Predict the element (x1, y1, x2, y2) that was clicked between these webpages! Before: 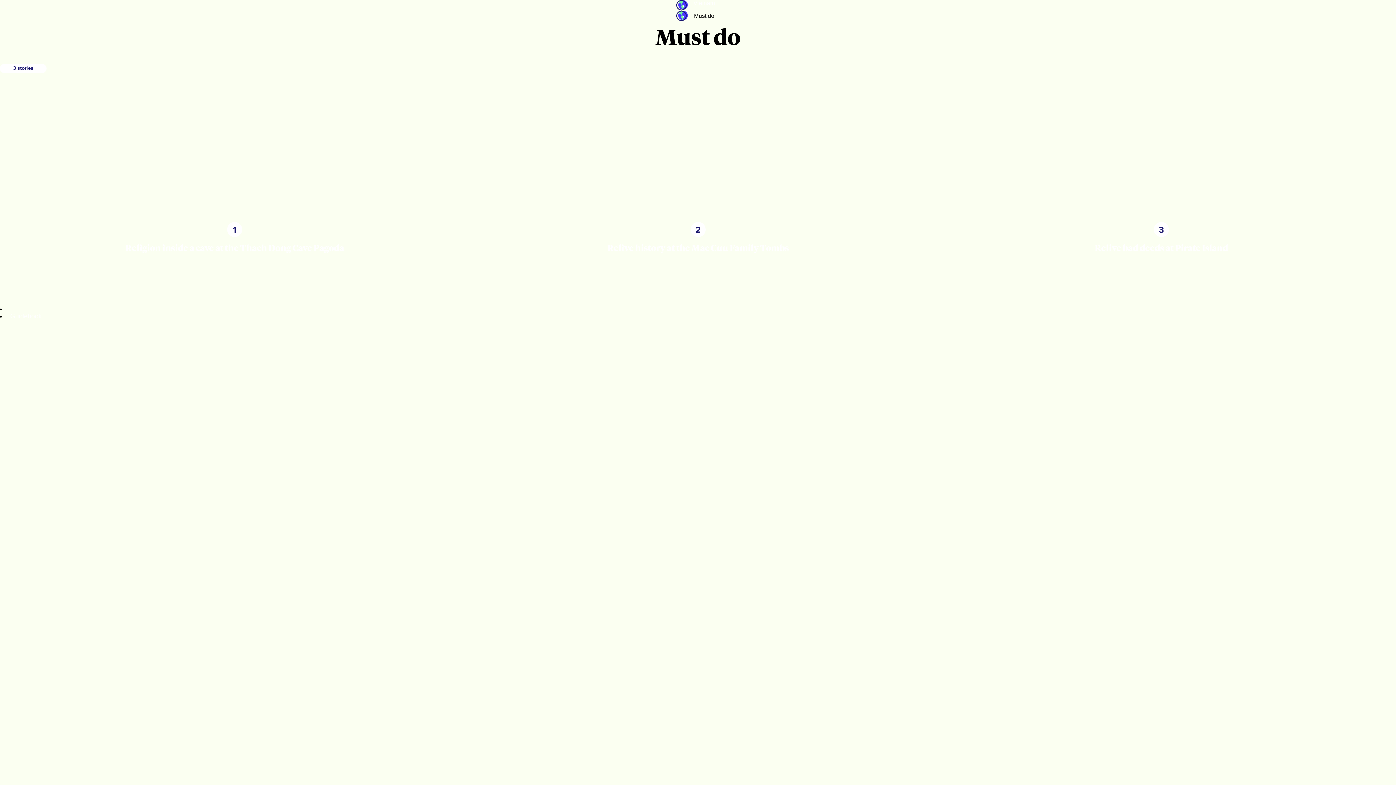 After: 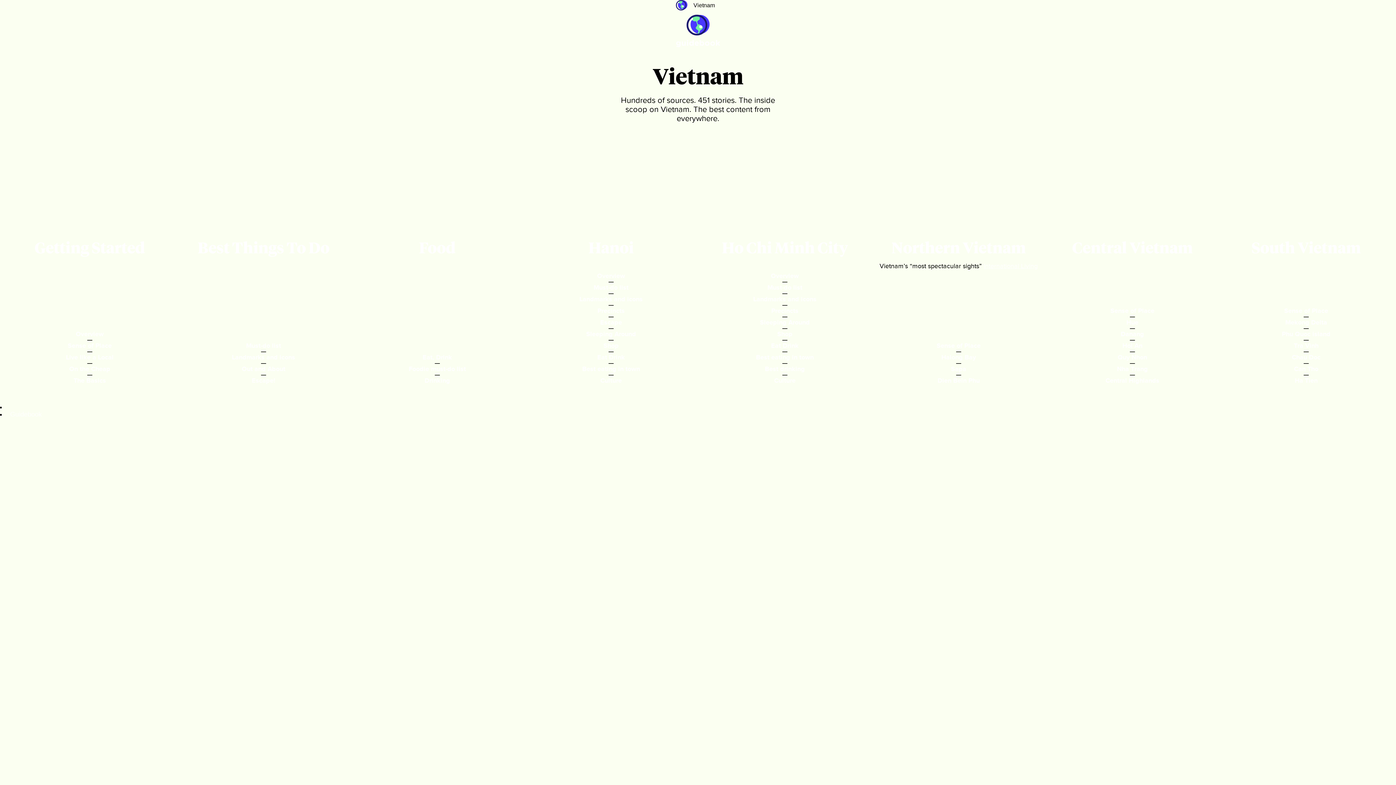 Action: bbox: (676, 0, 688, 10) label: Guidebook